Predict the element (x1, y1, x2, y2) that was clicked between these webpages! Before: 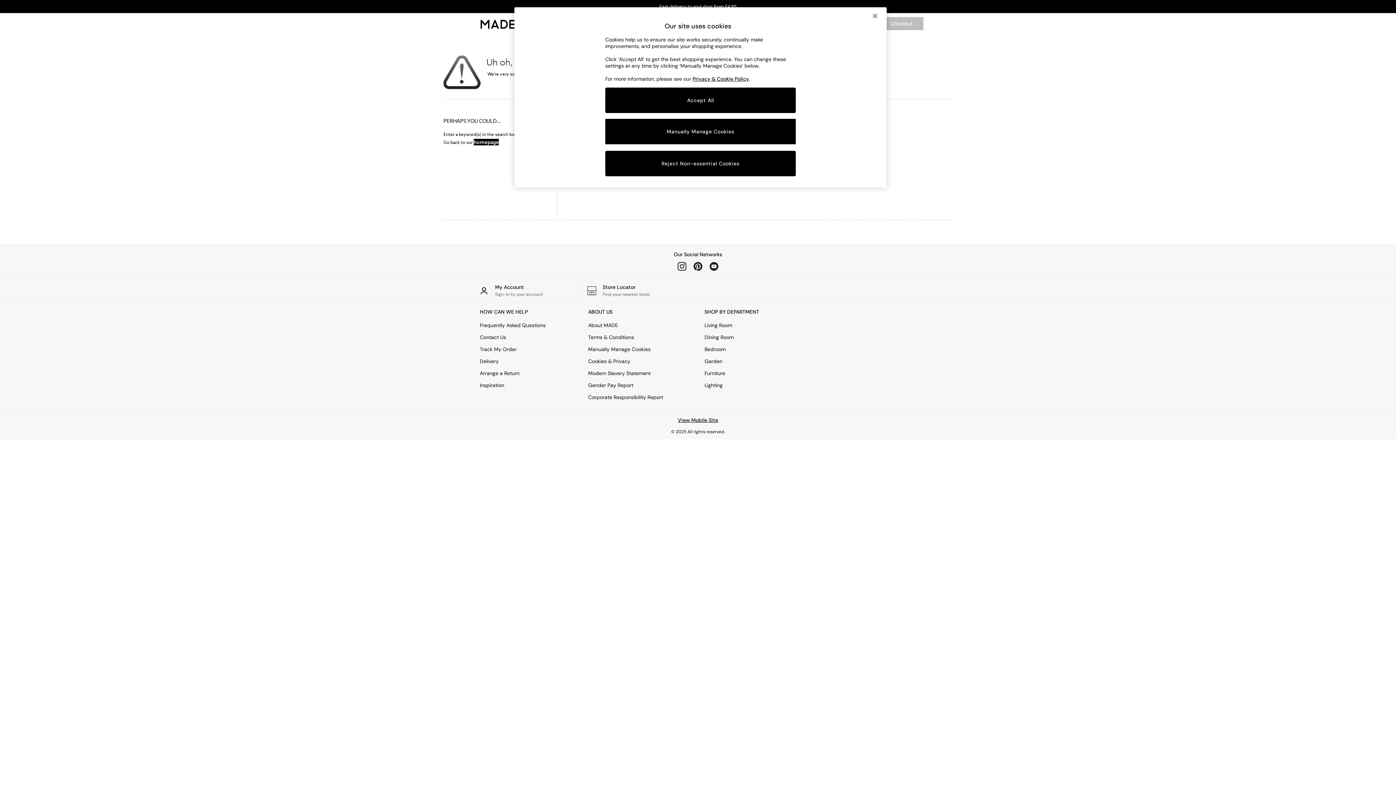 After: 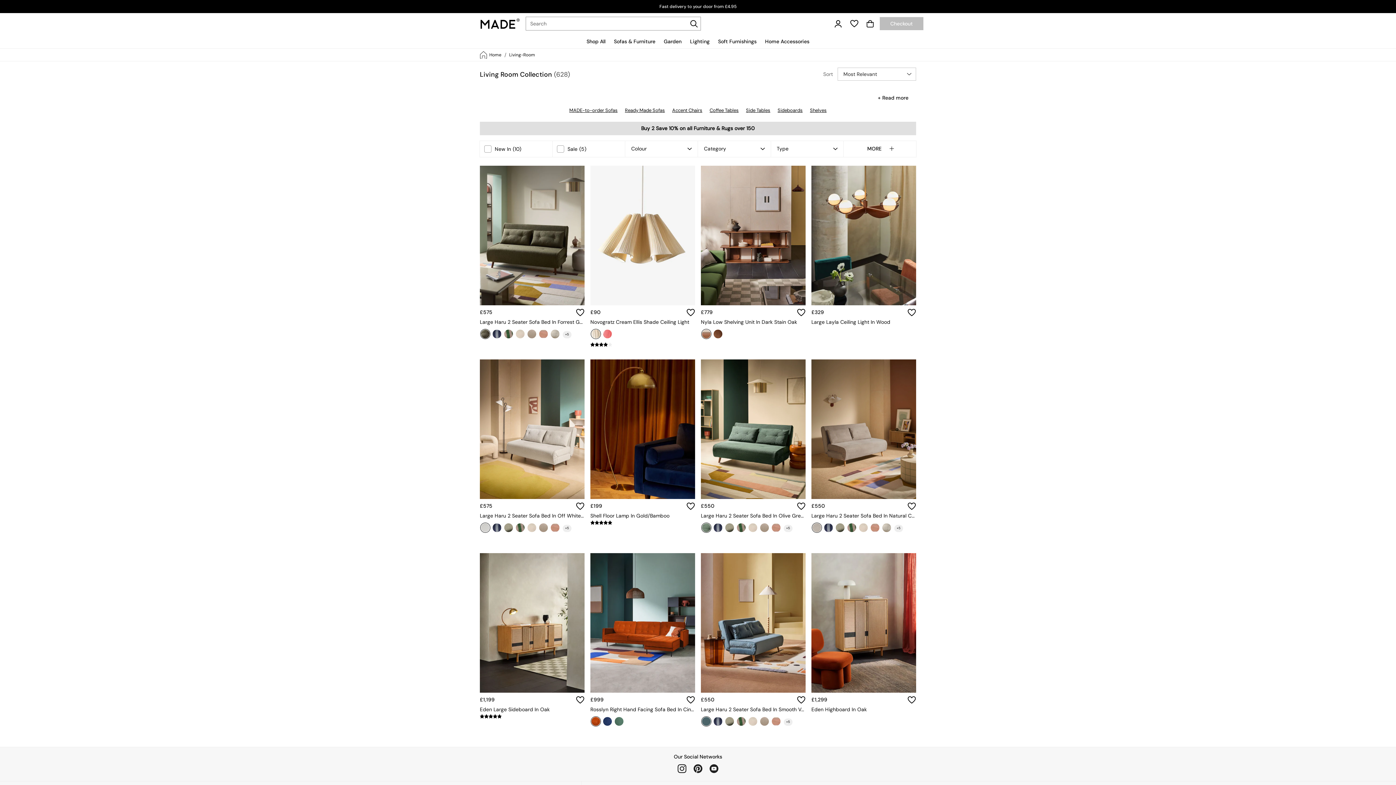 Action: bbox: (704, 321, 808, 329) label: Living Room